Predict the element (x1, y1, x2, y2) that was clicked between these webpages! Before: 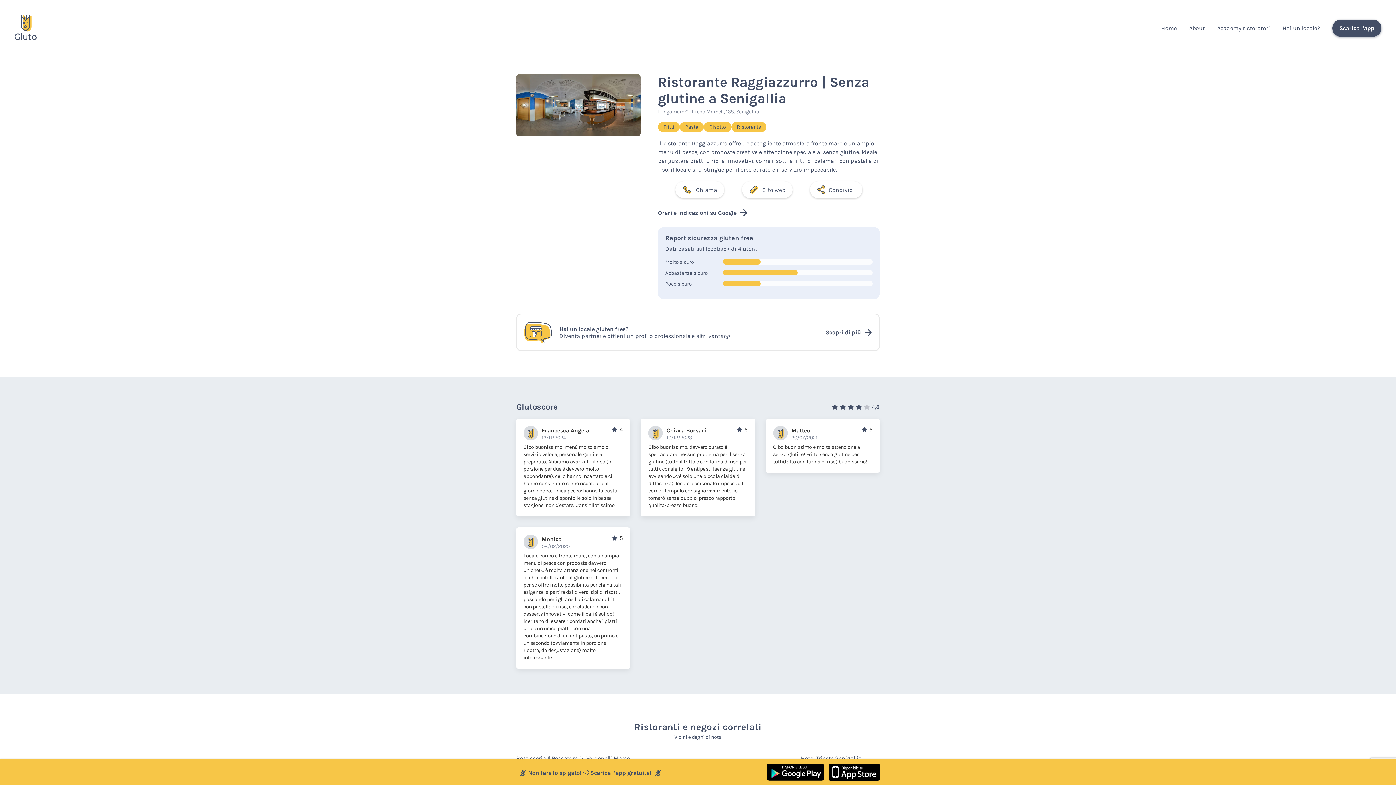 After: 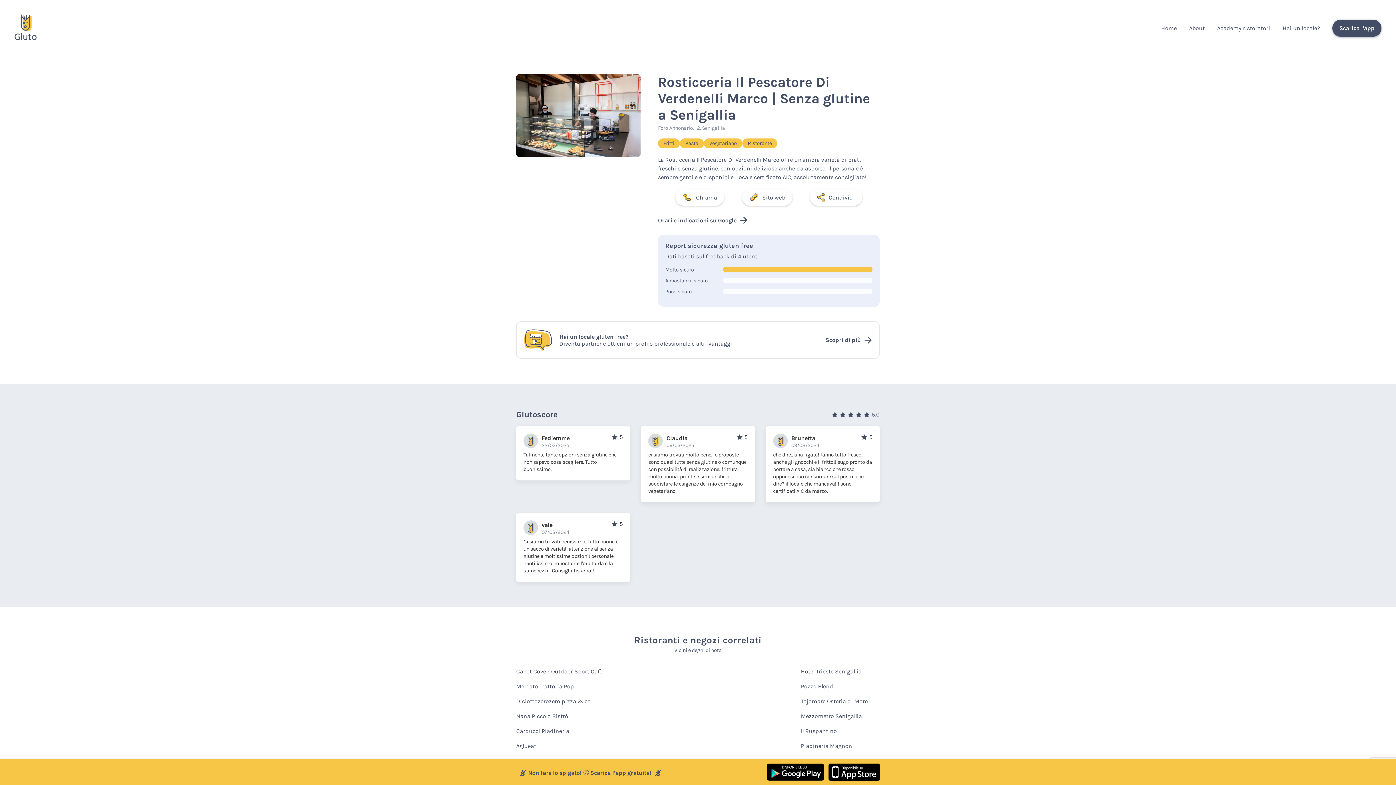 Action: label: Rosticceria Il Pescatore Di Verdenelli Marco bbox: (516, 751, 630, 766)